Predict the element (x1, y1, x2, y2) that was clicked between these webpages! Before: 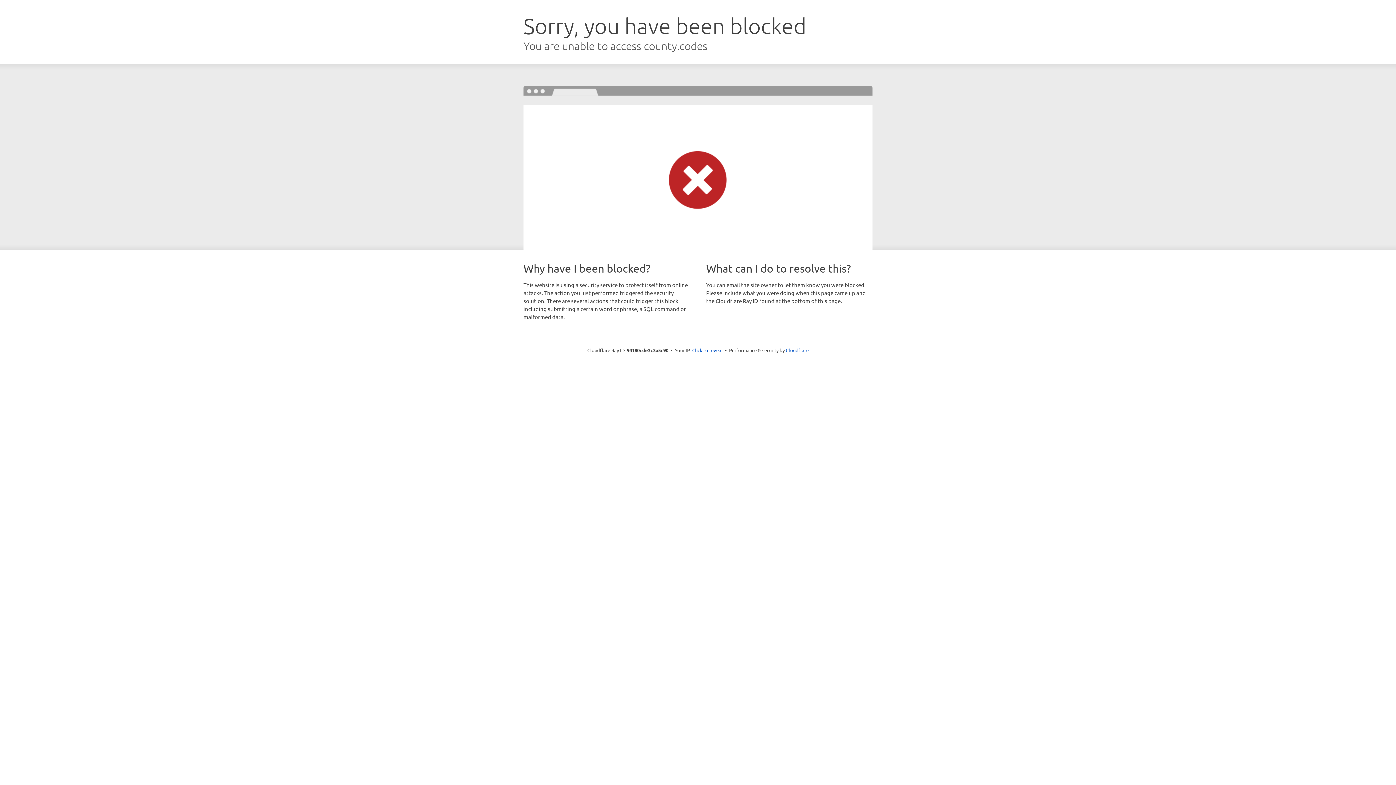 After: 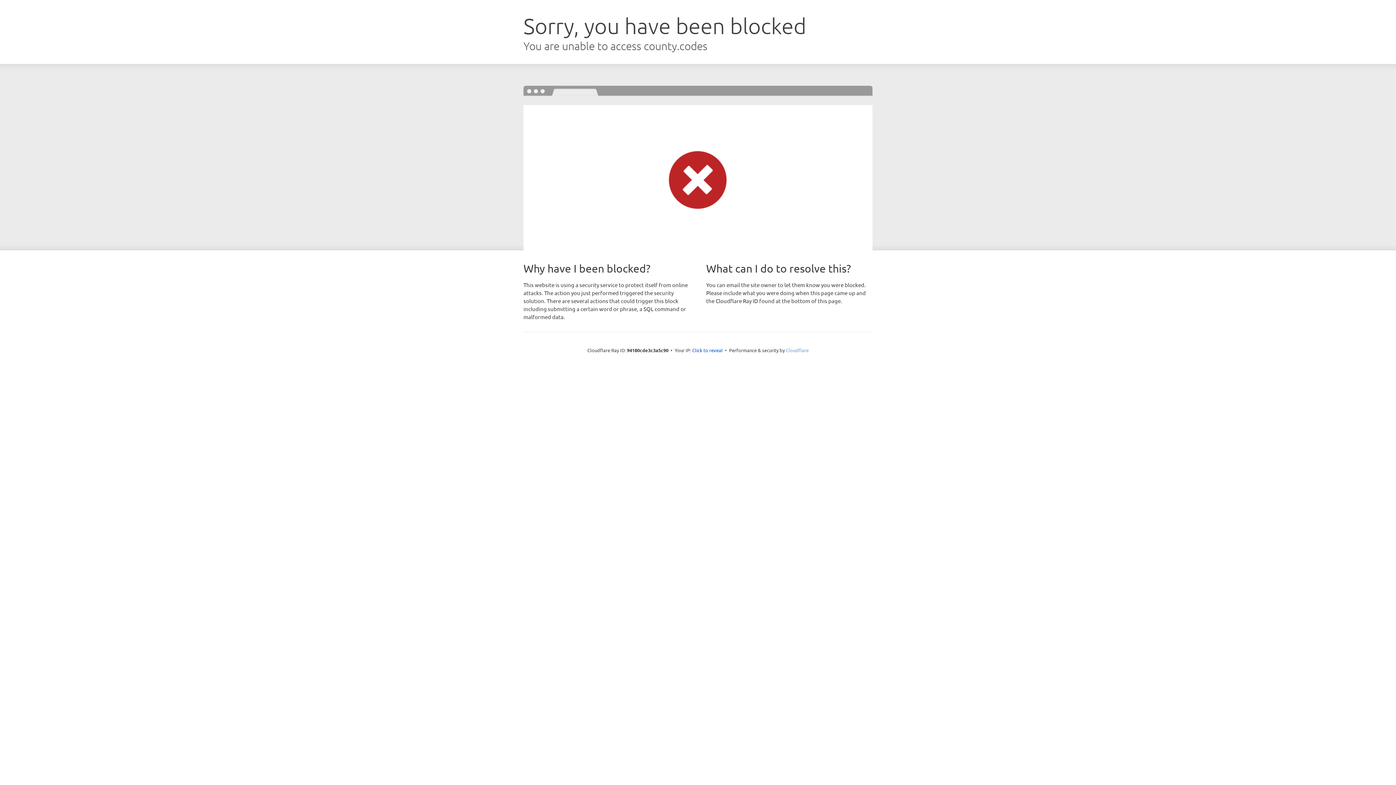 Action: label: Cloudflare bbox: (786, 347, 808, 353)